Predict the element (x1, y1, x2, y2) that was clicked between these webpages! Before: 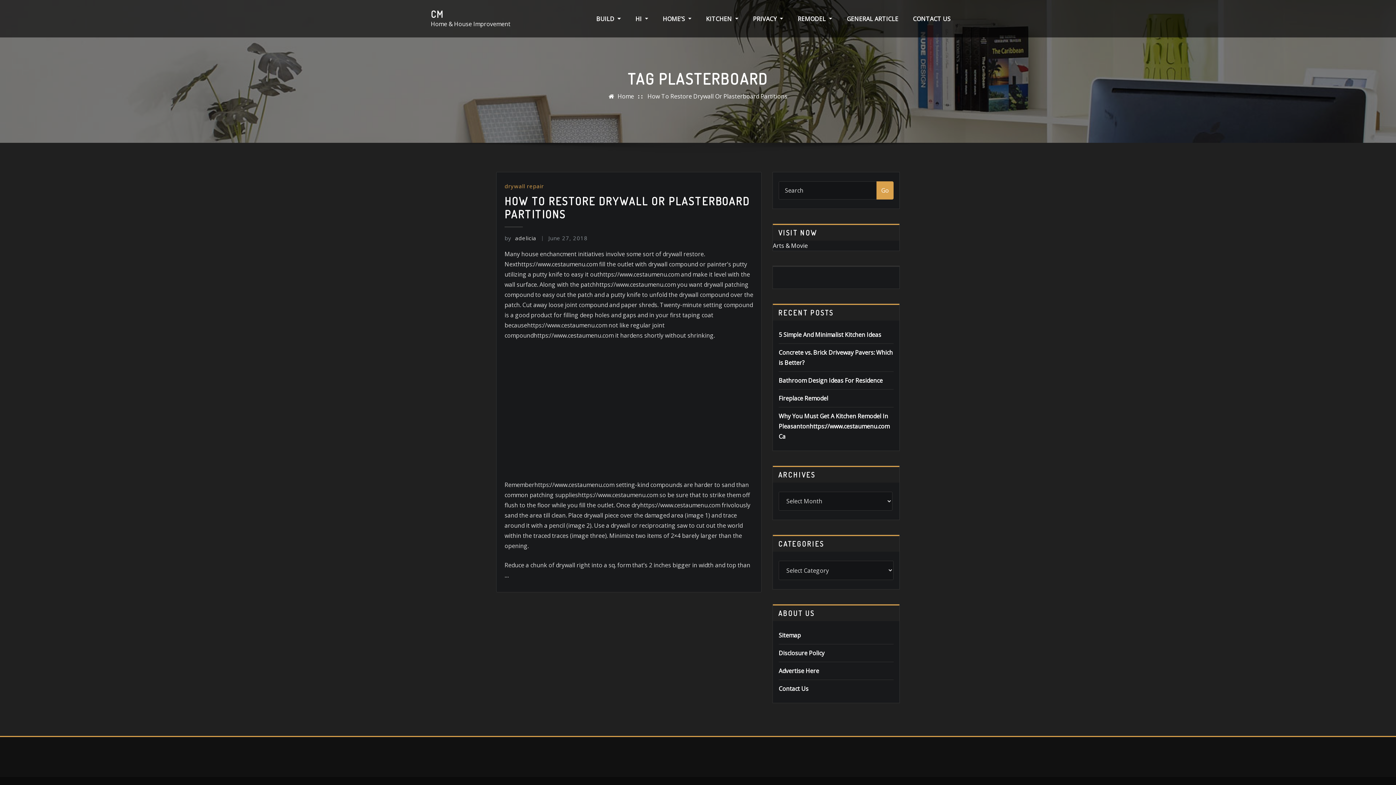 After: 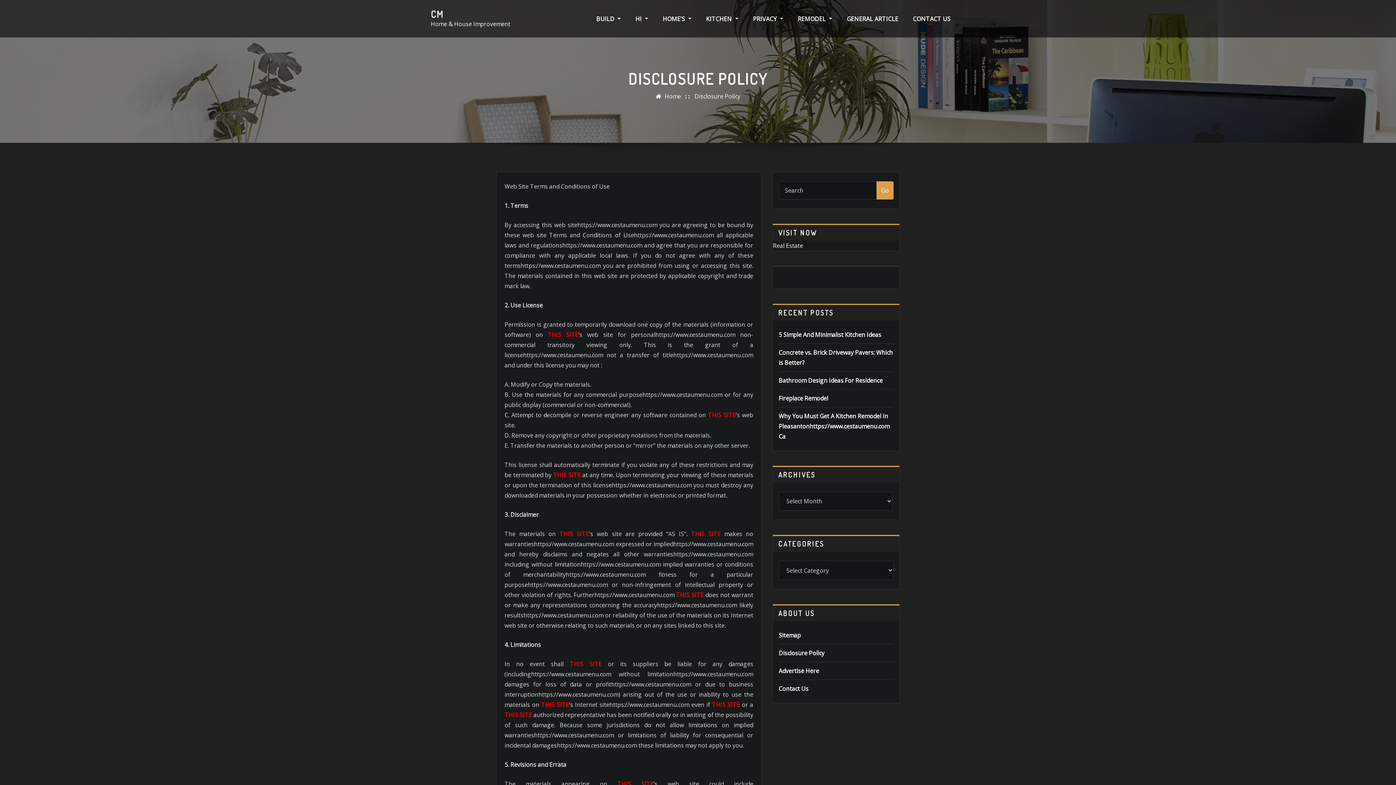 Action: bbox: (778, 649, 824, 657) label: Disclosure Policy